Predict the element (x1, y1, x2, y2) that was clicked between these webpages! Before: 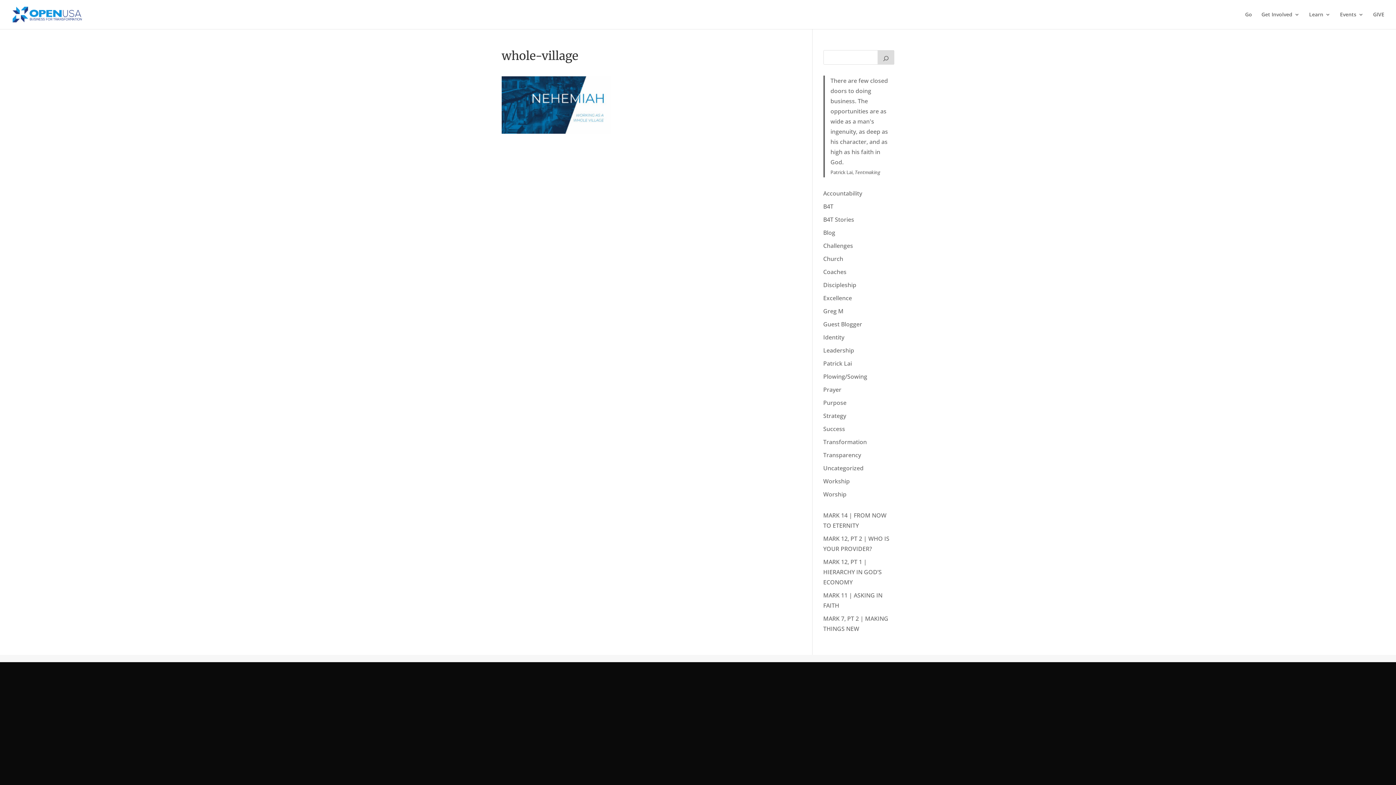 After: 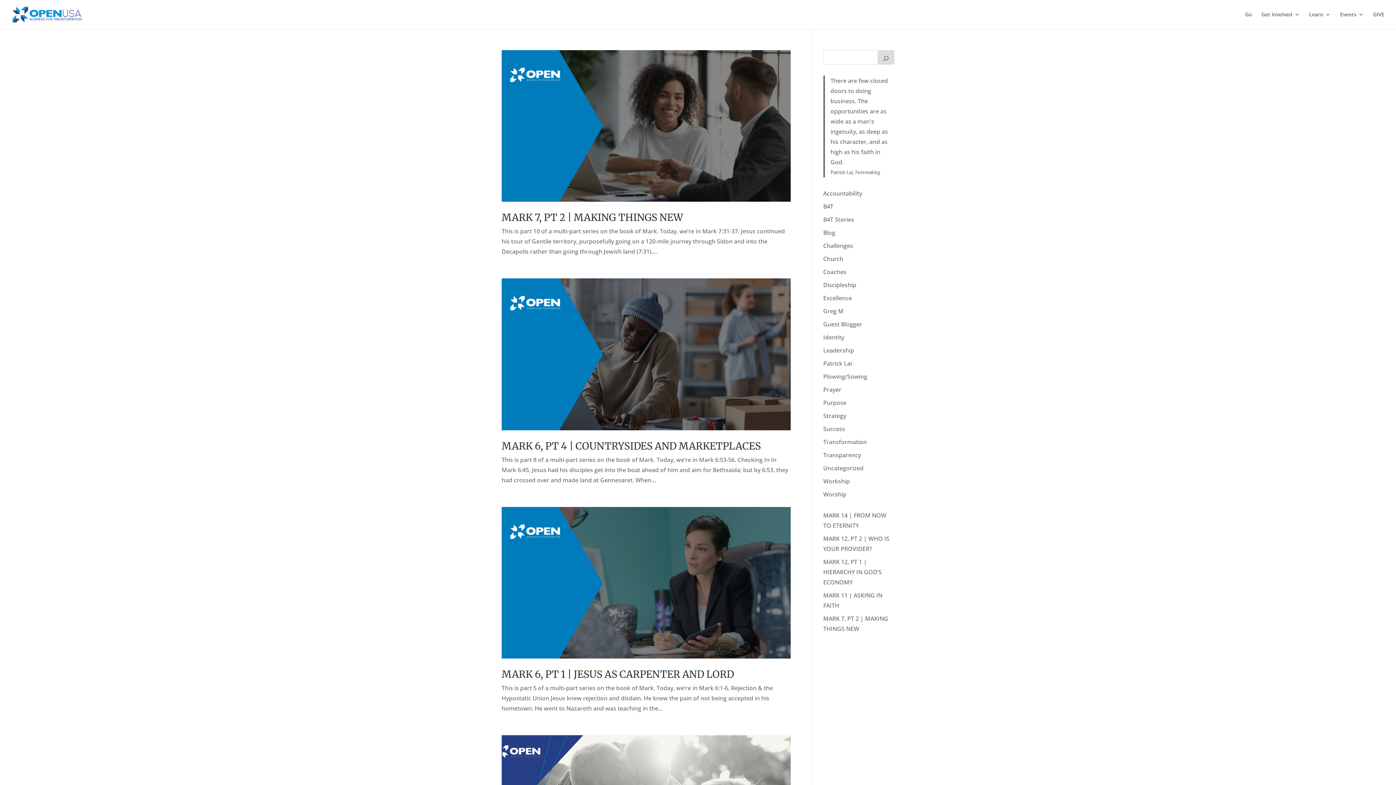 Action: bbox: (823, 425, 845, 433) label: Success